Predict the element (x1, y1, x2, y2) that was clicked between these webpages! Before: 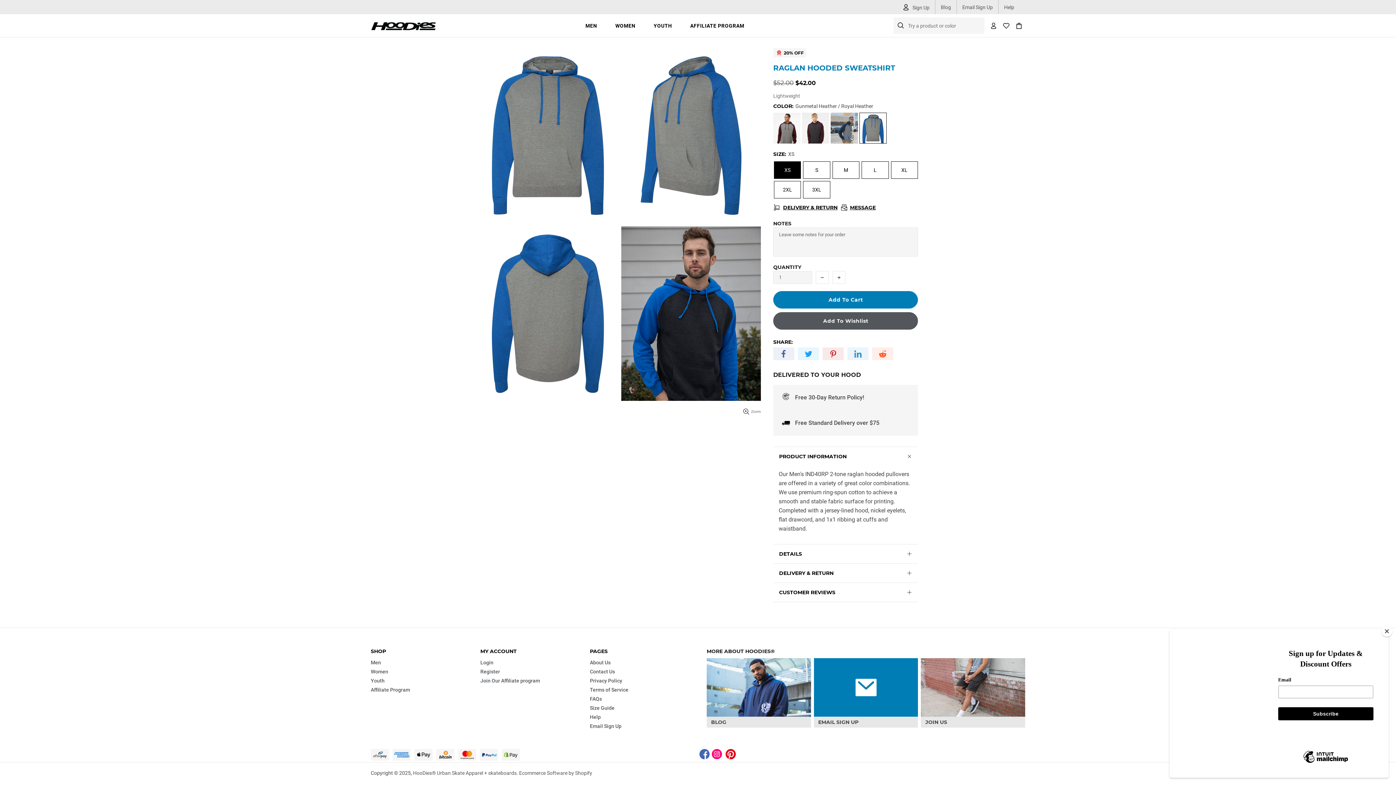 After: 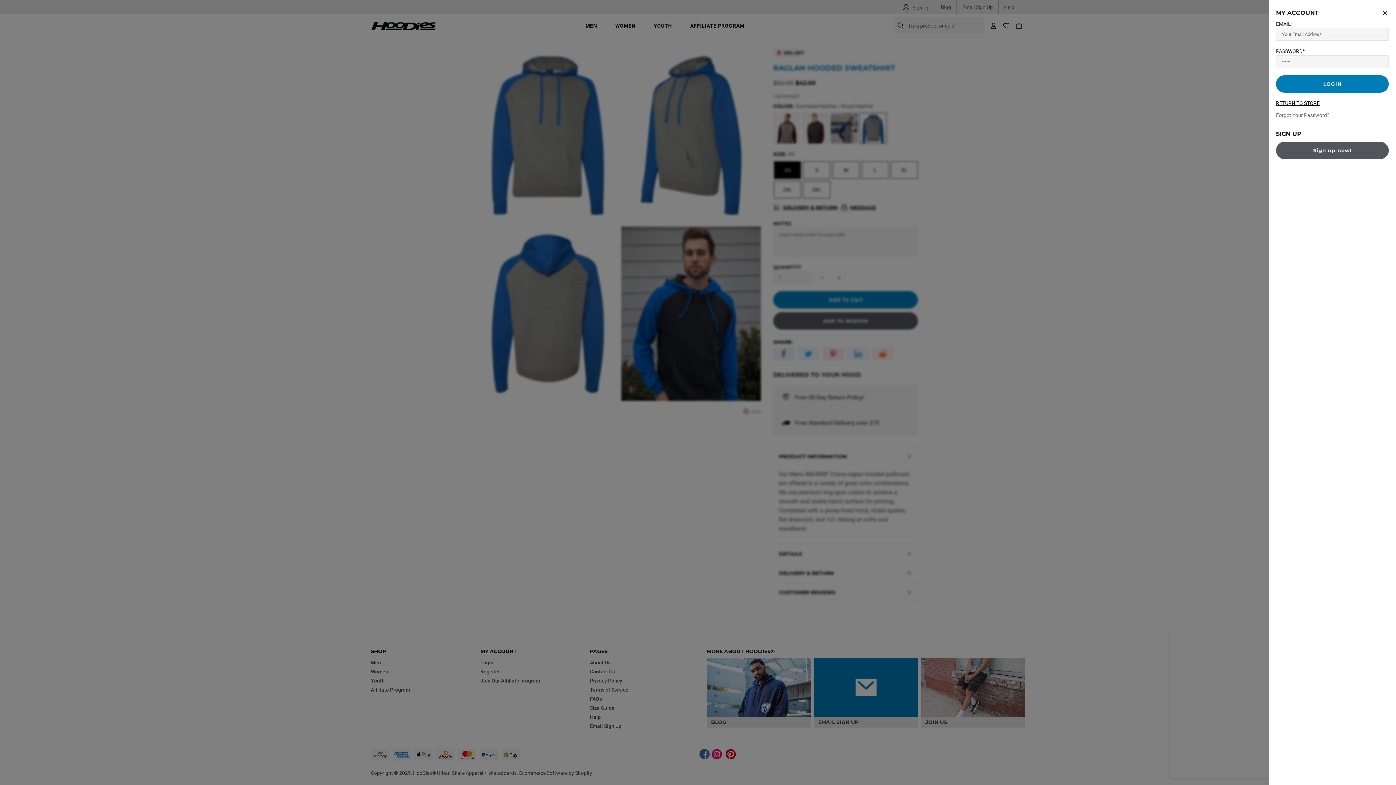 Action: bbox: (902, 0, 929, 14) label: Sign Up